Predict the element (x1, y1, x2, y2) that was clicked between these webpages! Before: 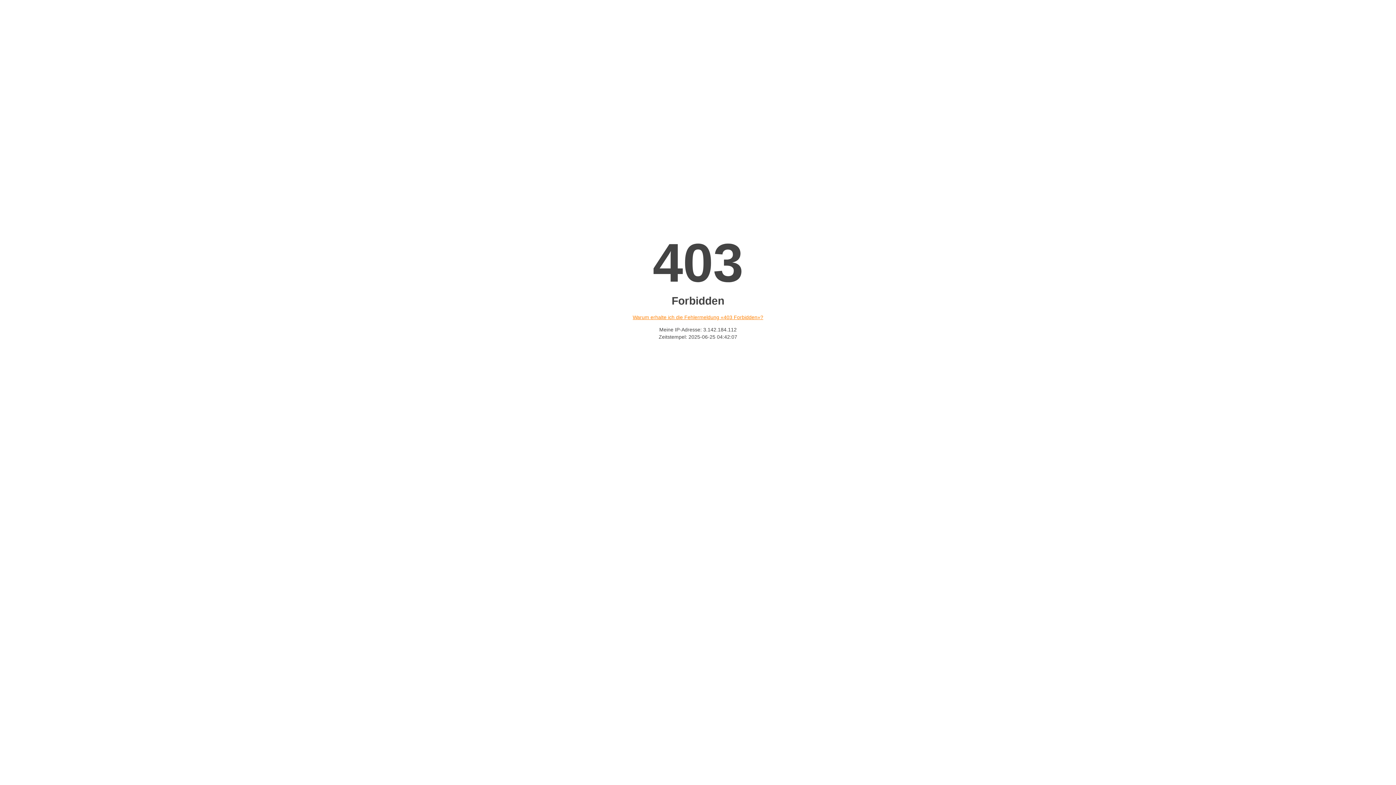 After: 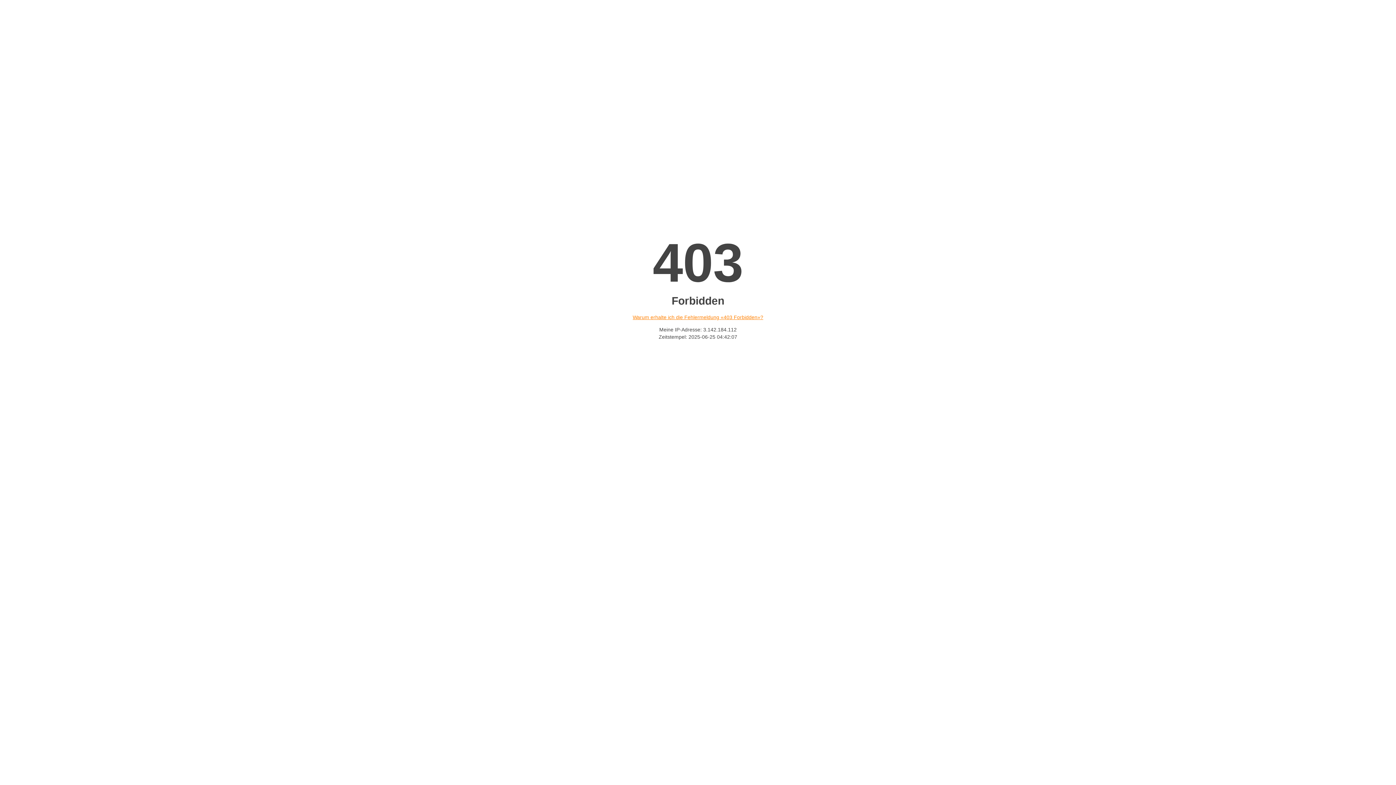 Action: bbox: (632, 314, 763, 320) label: Warum erhalte ich die Fehlermeldung «403 Forbidden»?